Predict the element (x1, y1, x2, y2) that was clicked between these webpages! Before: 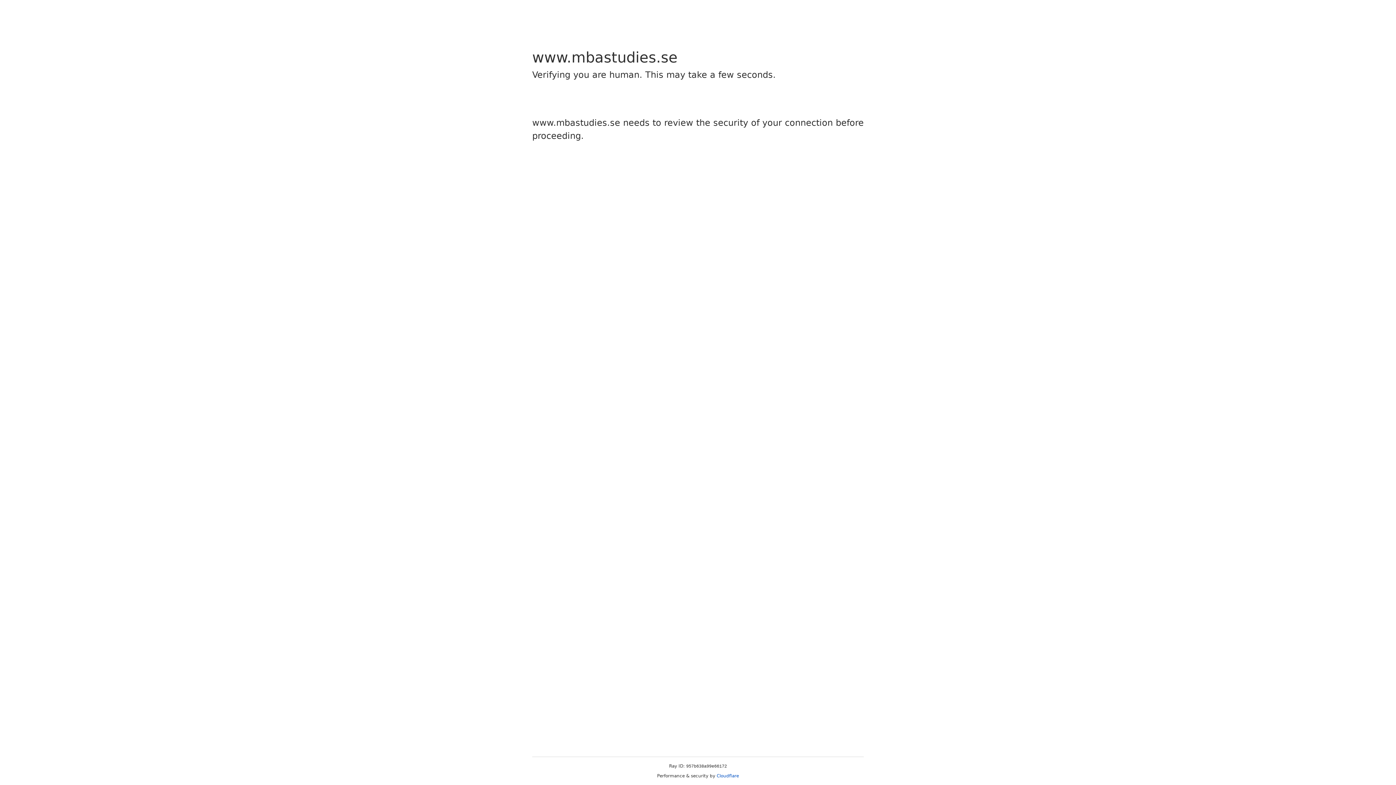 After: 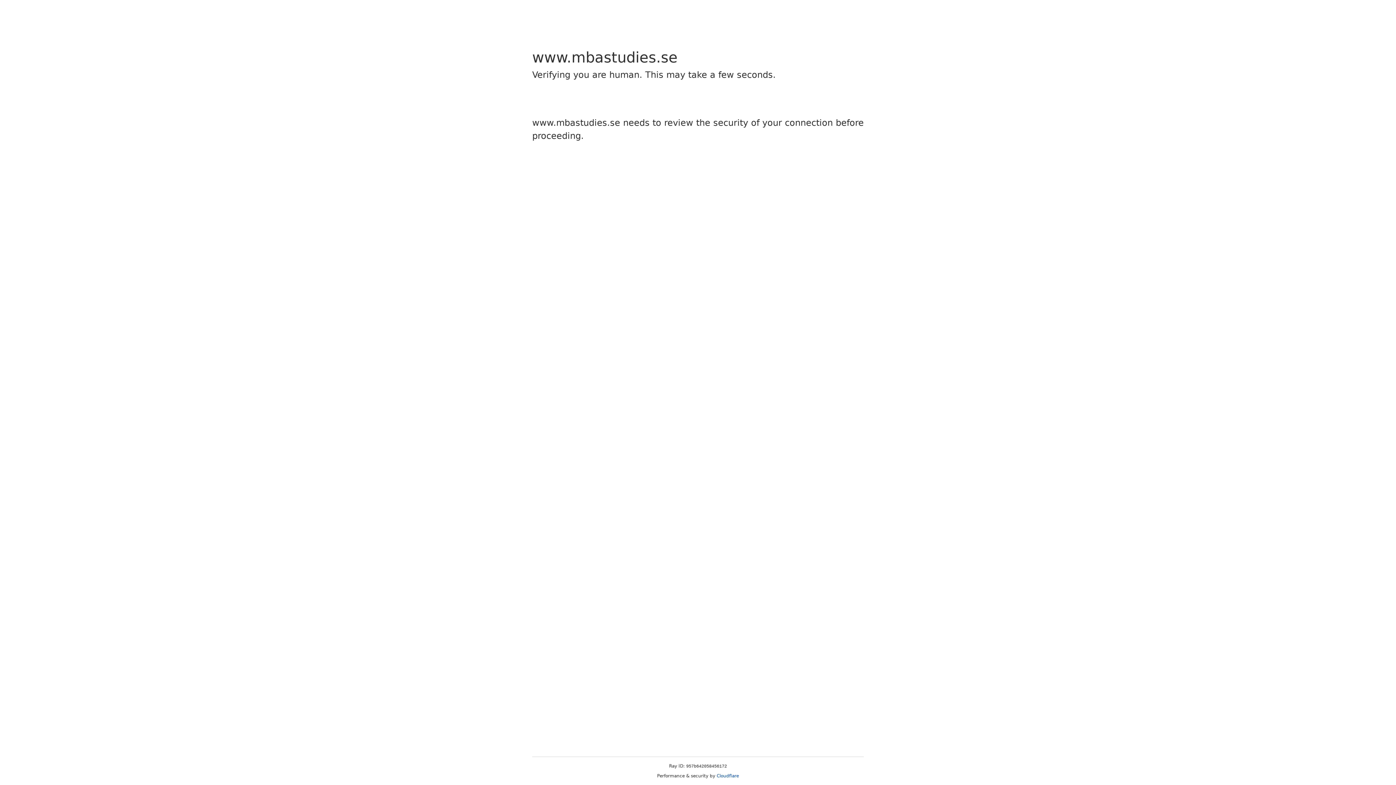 Action: label: Cloudflare bbox: (716, 773, 739, 778)